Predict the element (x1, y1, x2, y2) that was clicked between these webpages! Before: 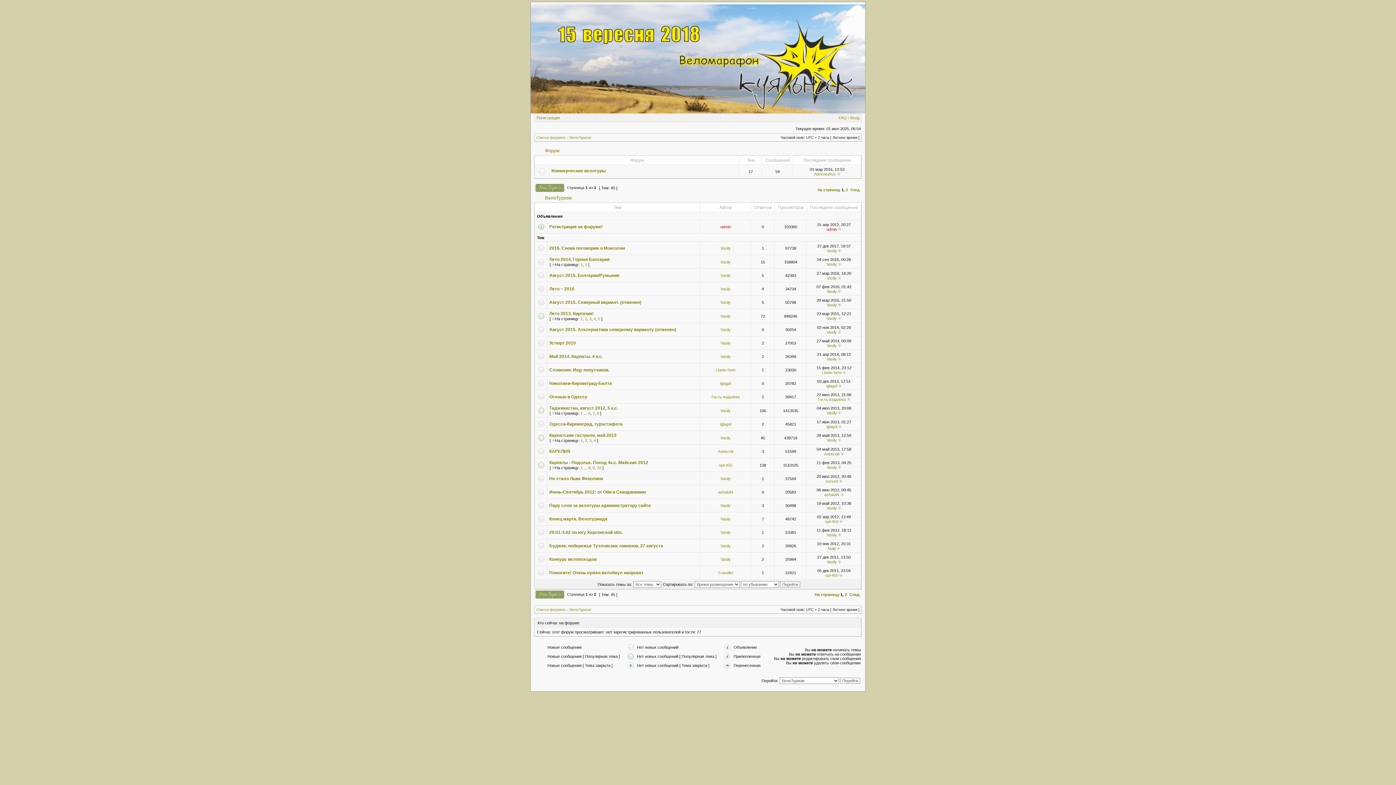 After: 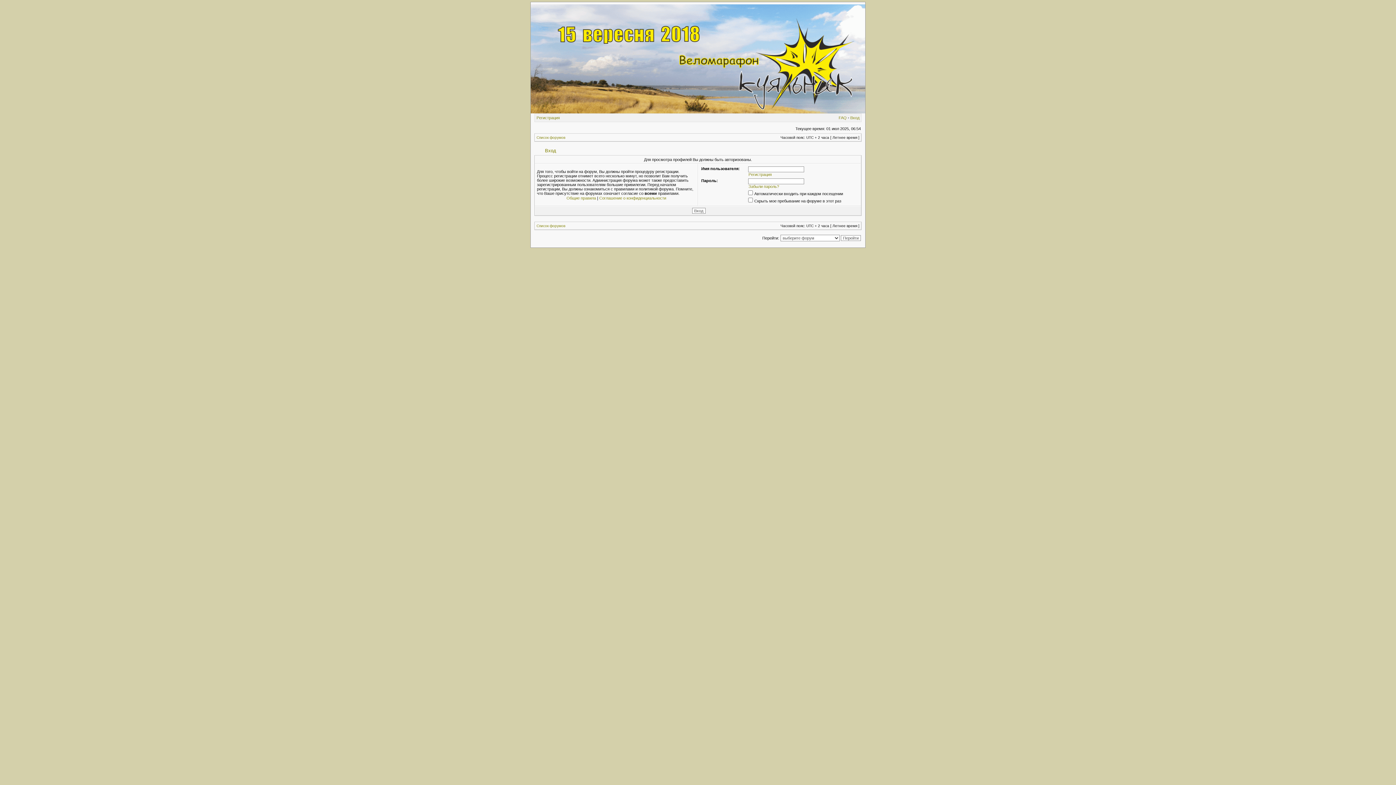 Action: bbox: (825, 519, 838, 524) label: spl-450